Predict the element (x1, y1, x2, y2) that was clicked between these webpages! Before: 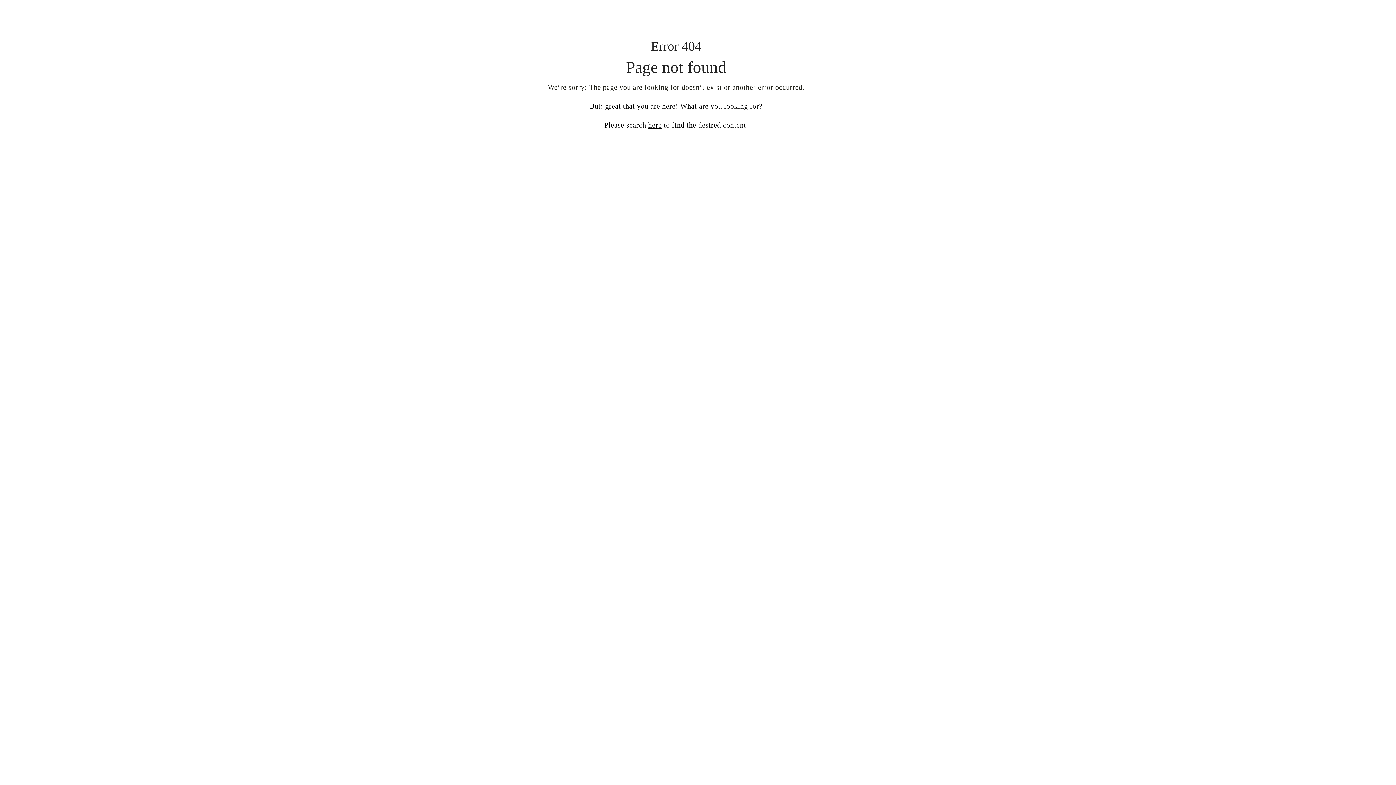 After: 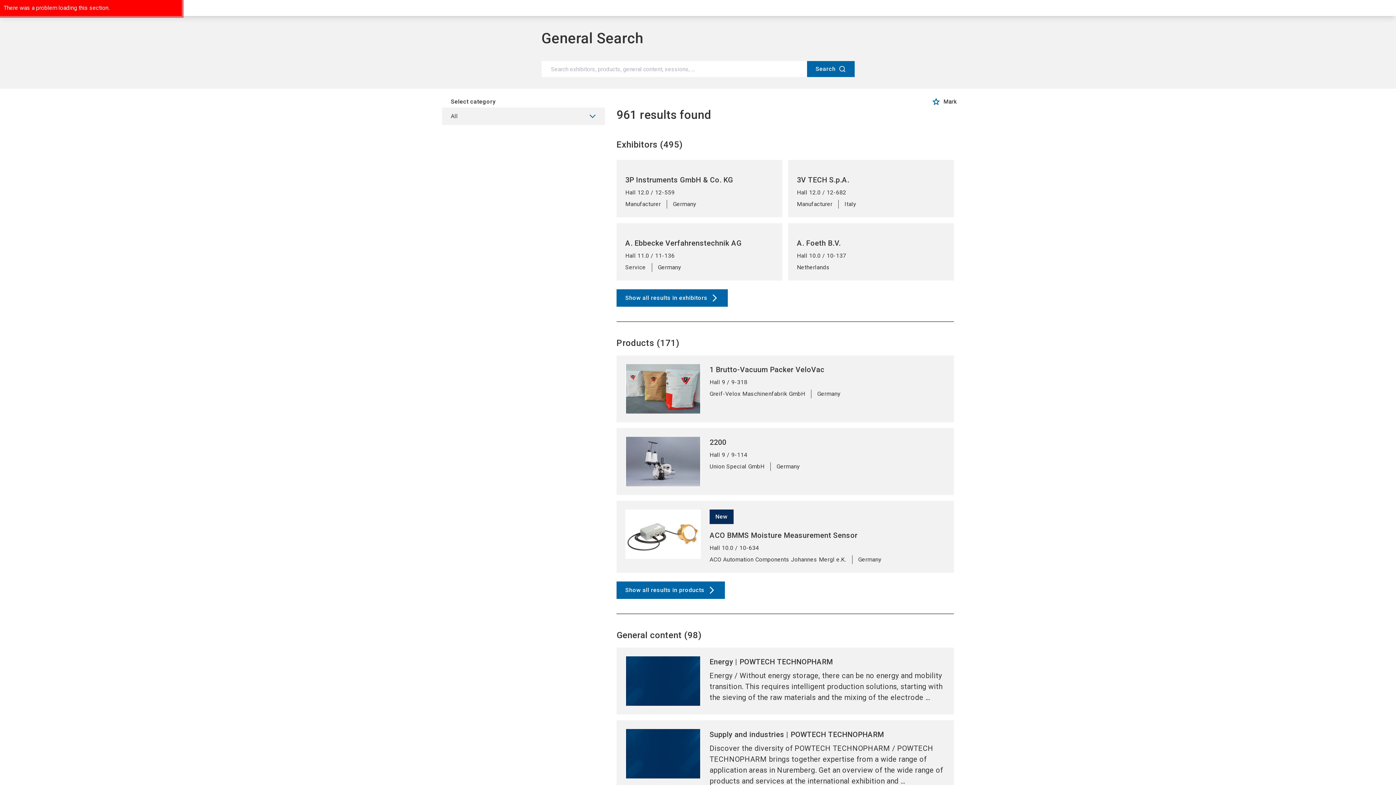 Action: bbox: (648, 121, 661, 129) label: here